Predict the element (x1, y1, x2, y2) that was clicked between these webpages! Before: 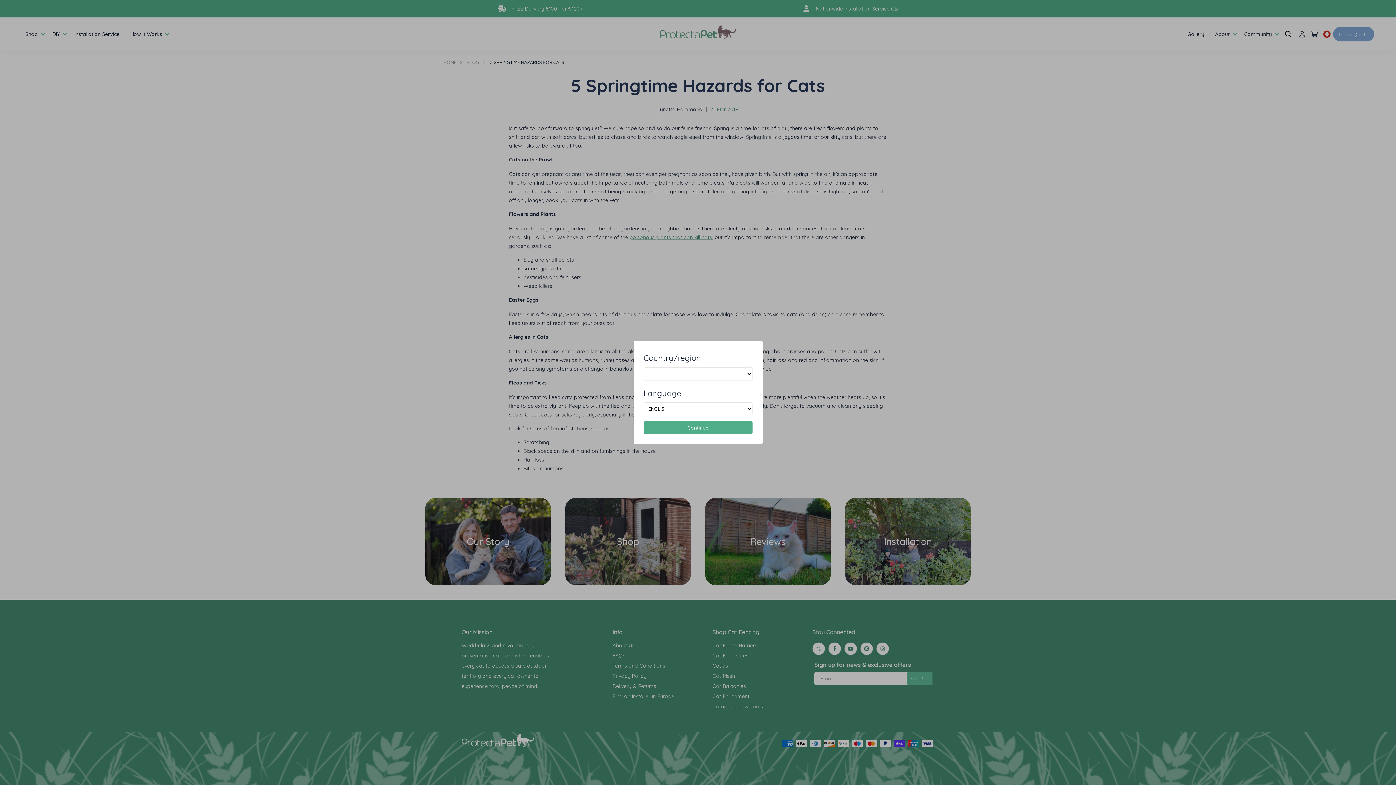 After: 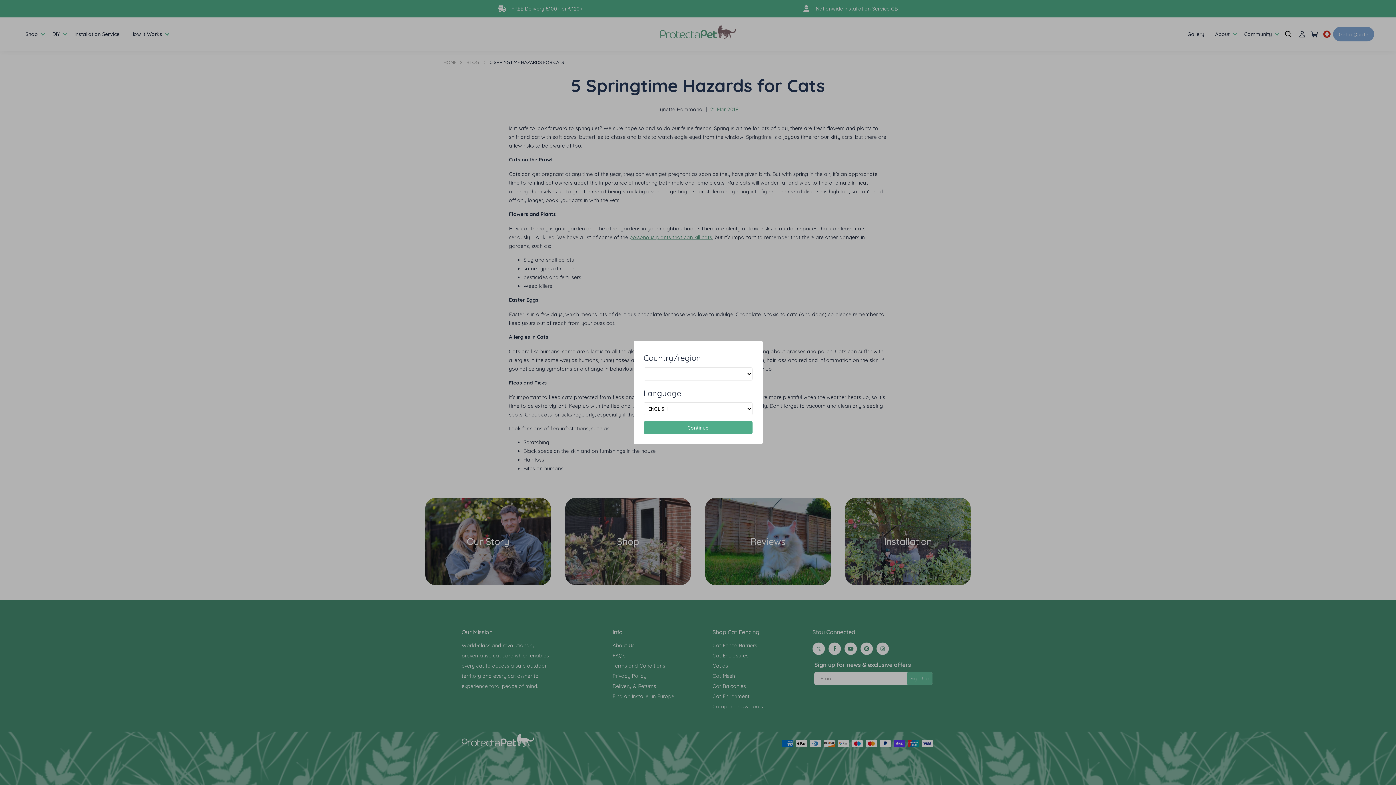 Action: label: Continue bbox: (643, 421, 752, 434)